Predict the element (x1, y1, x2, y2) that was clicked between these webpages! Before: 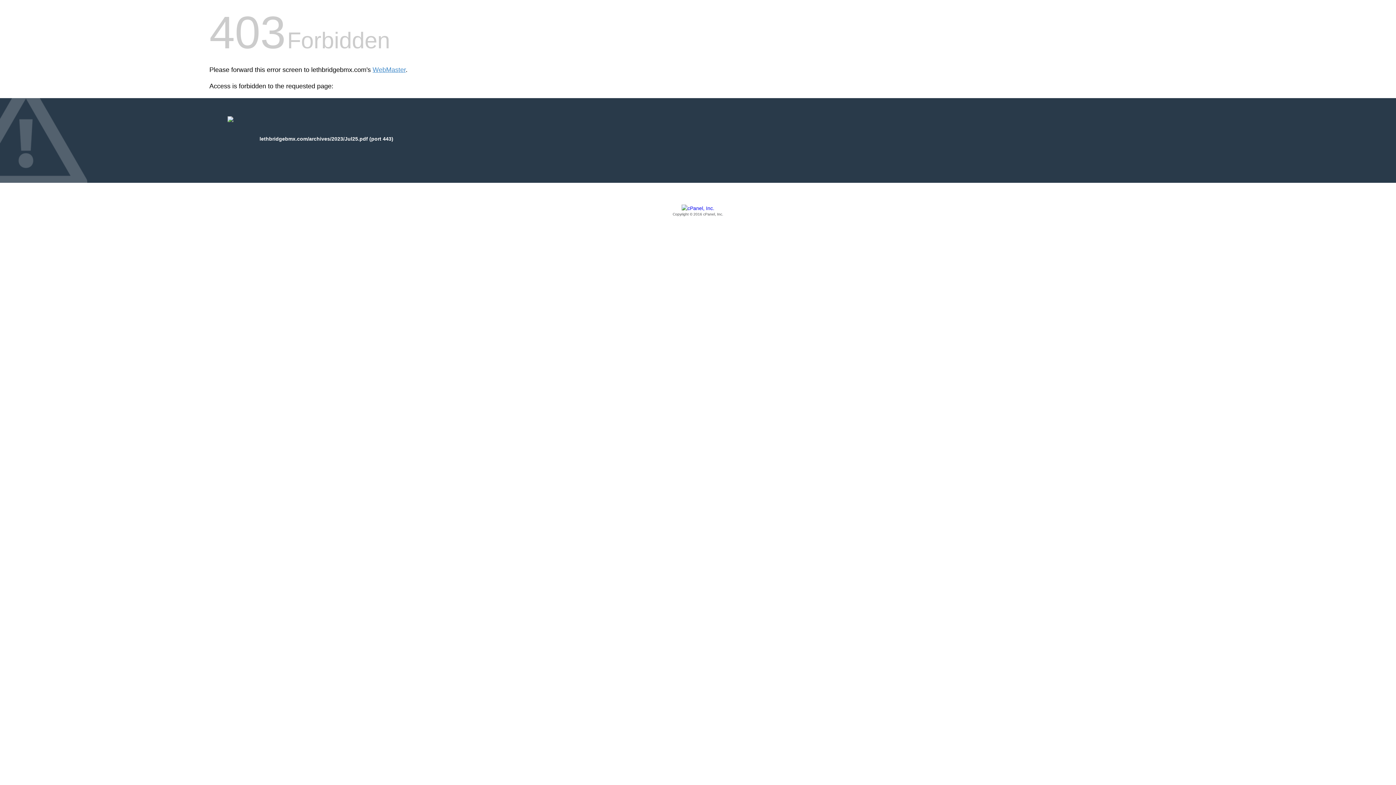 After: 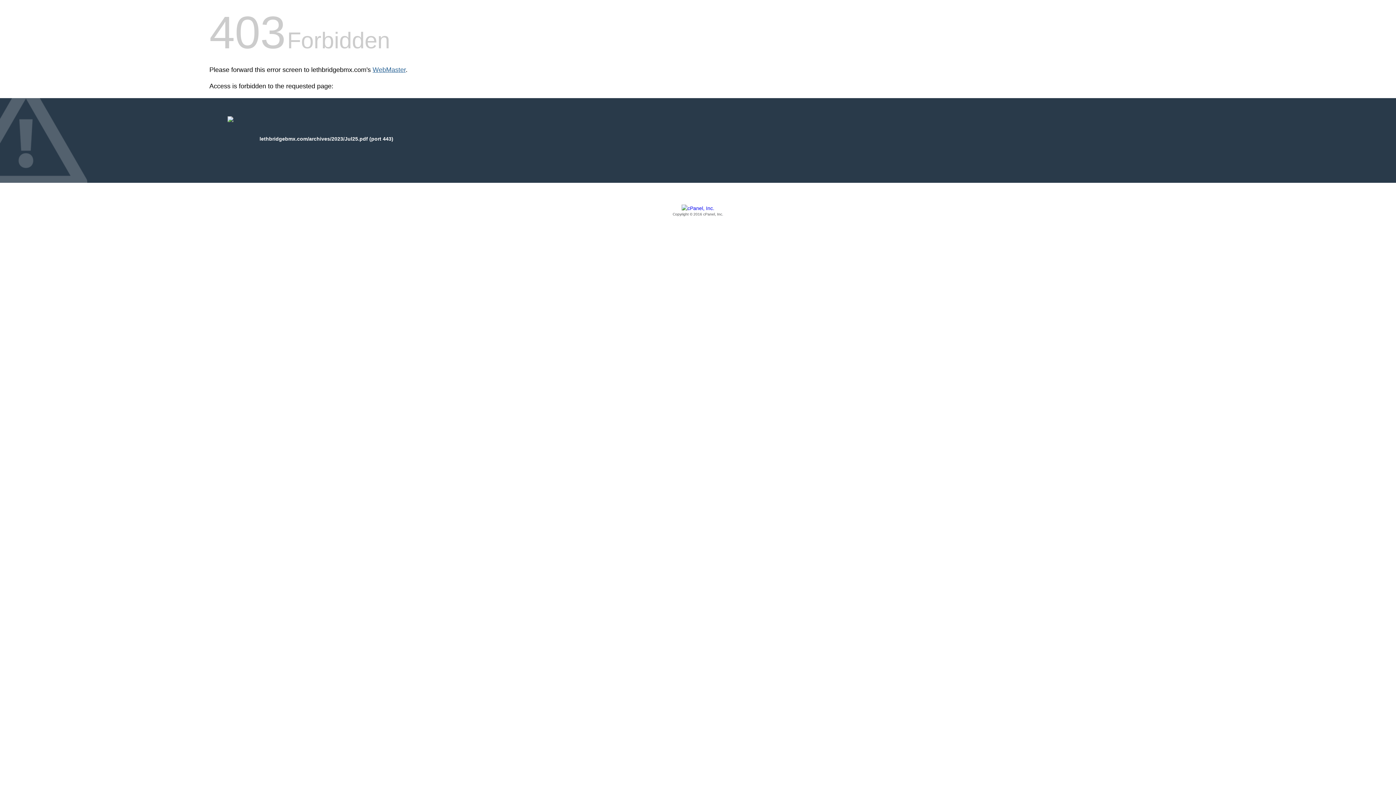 Action: label: WebMaster bbox: (372, 66, 405, 73)